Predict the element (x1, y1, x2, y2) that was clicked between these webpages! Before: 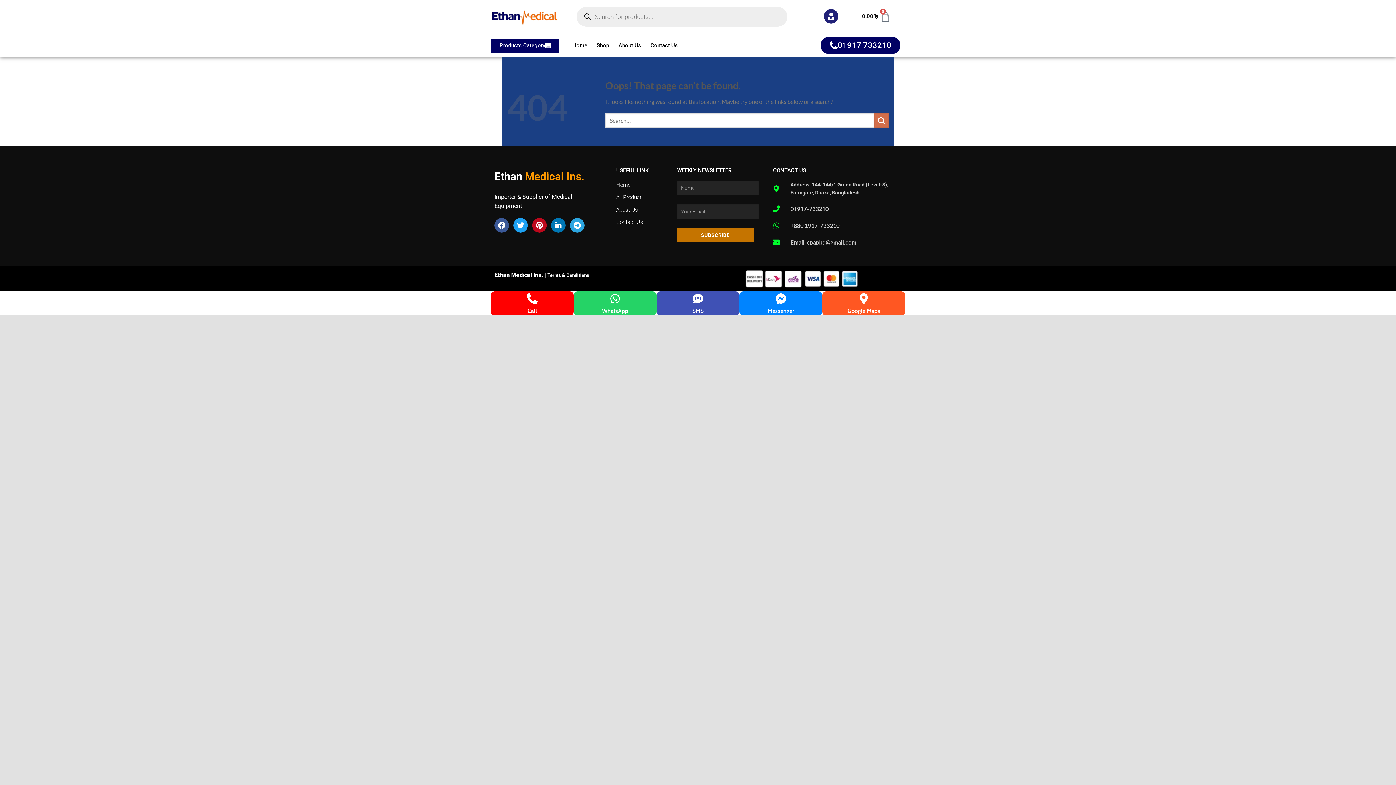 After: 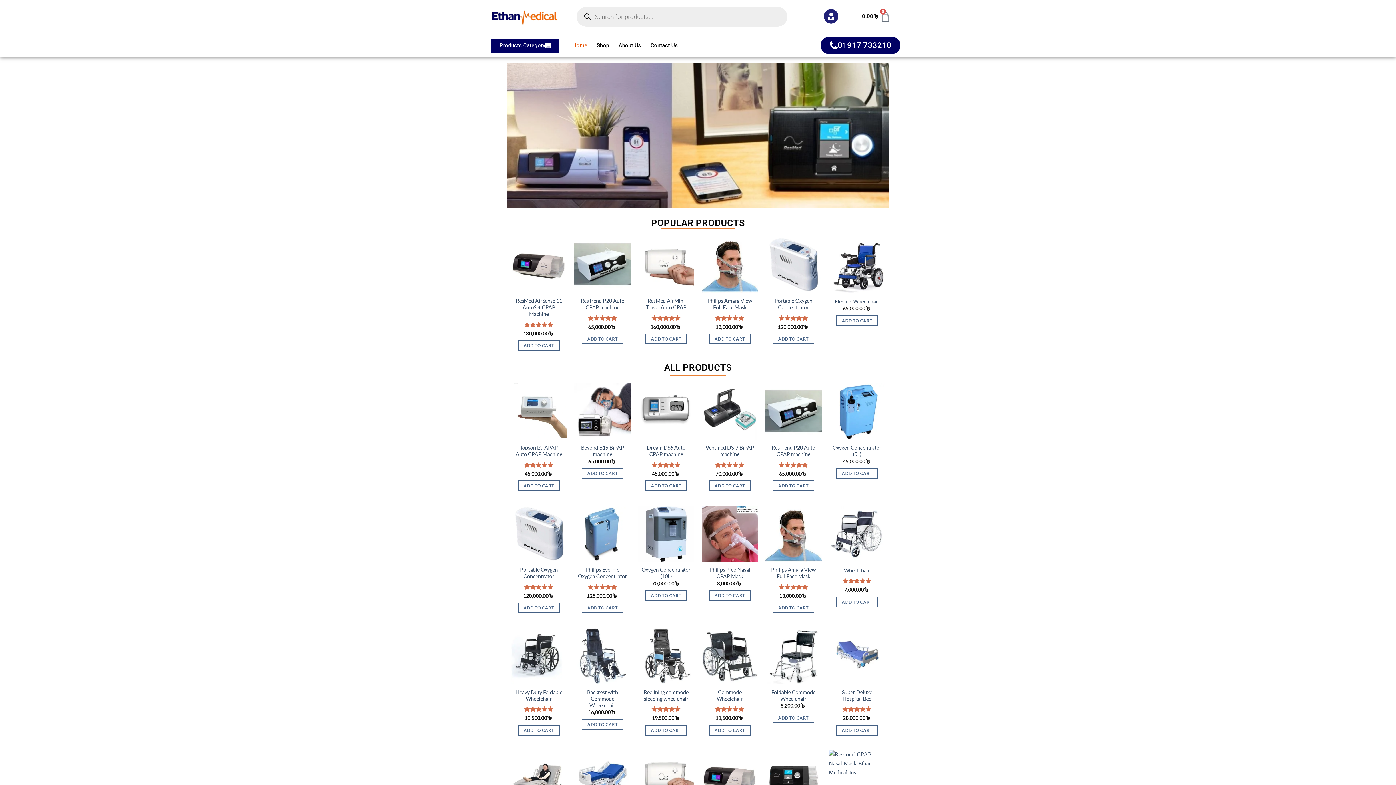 Action: bbox: (490, 6, 559, 26)